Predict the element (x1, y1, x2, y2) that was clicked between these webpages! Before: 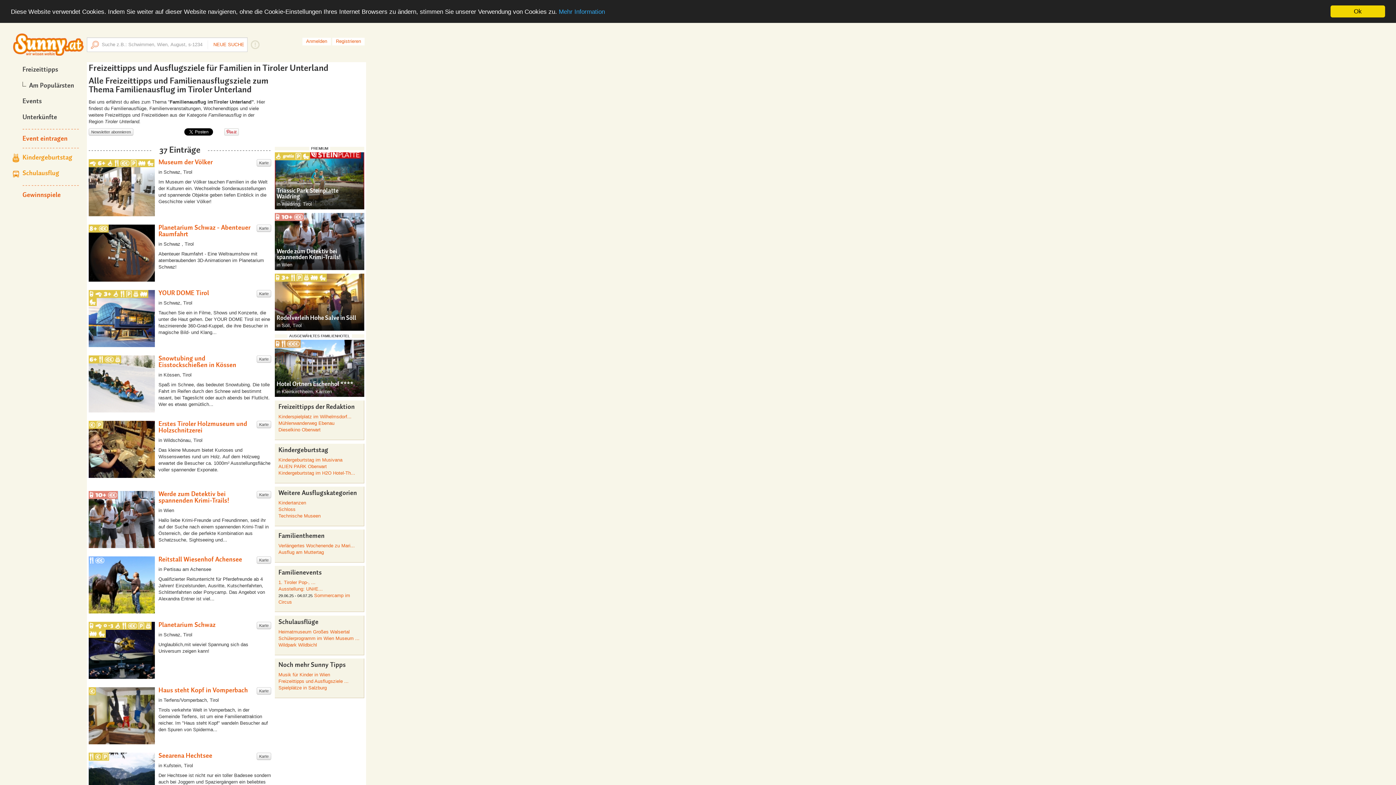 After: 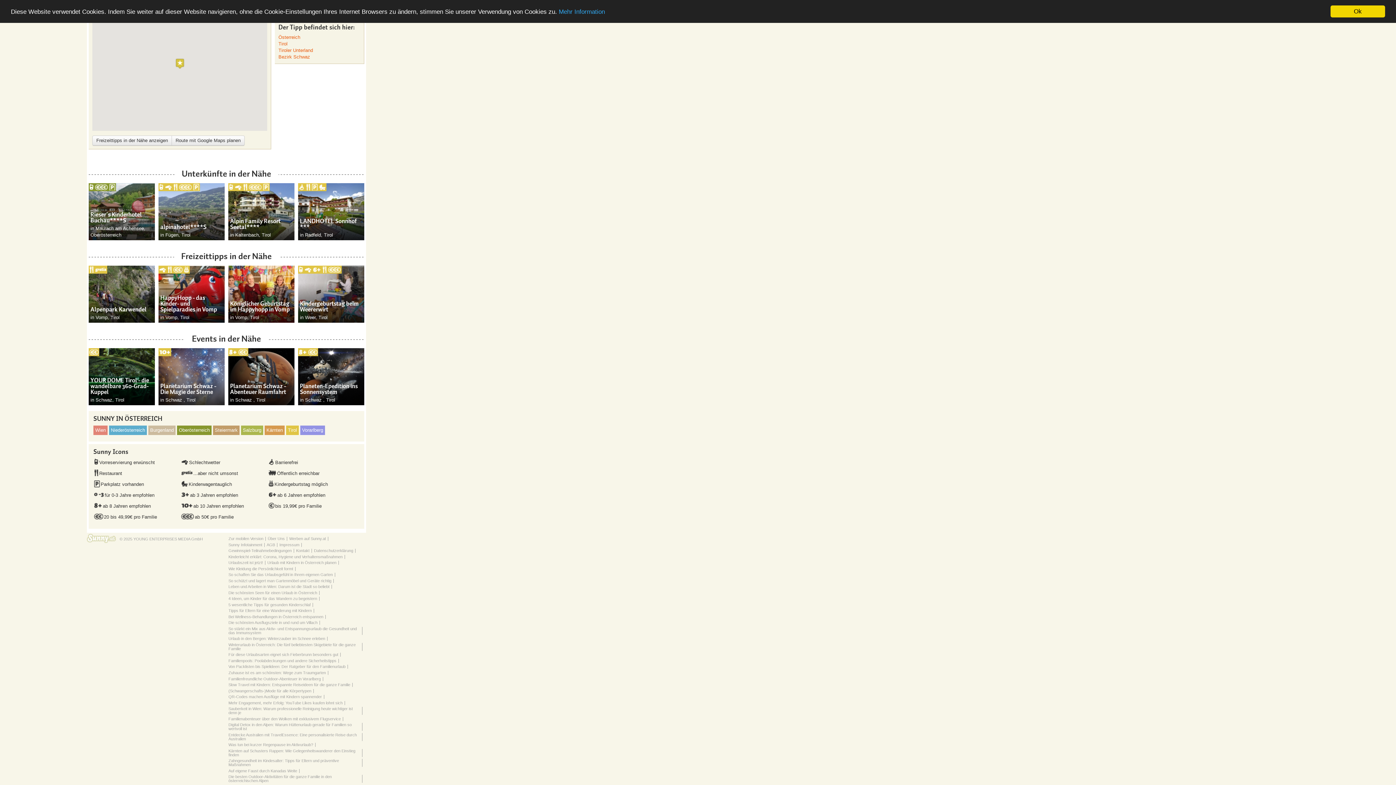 Action: label: Karte bbox: (256, 687, 271, 695)